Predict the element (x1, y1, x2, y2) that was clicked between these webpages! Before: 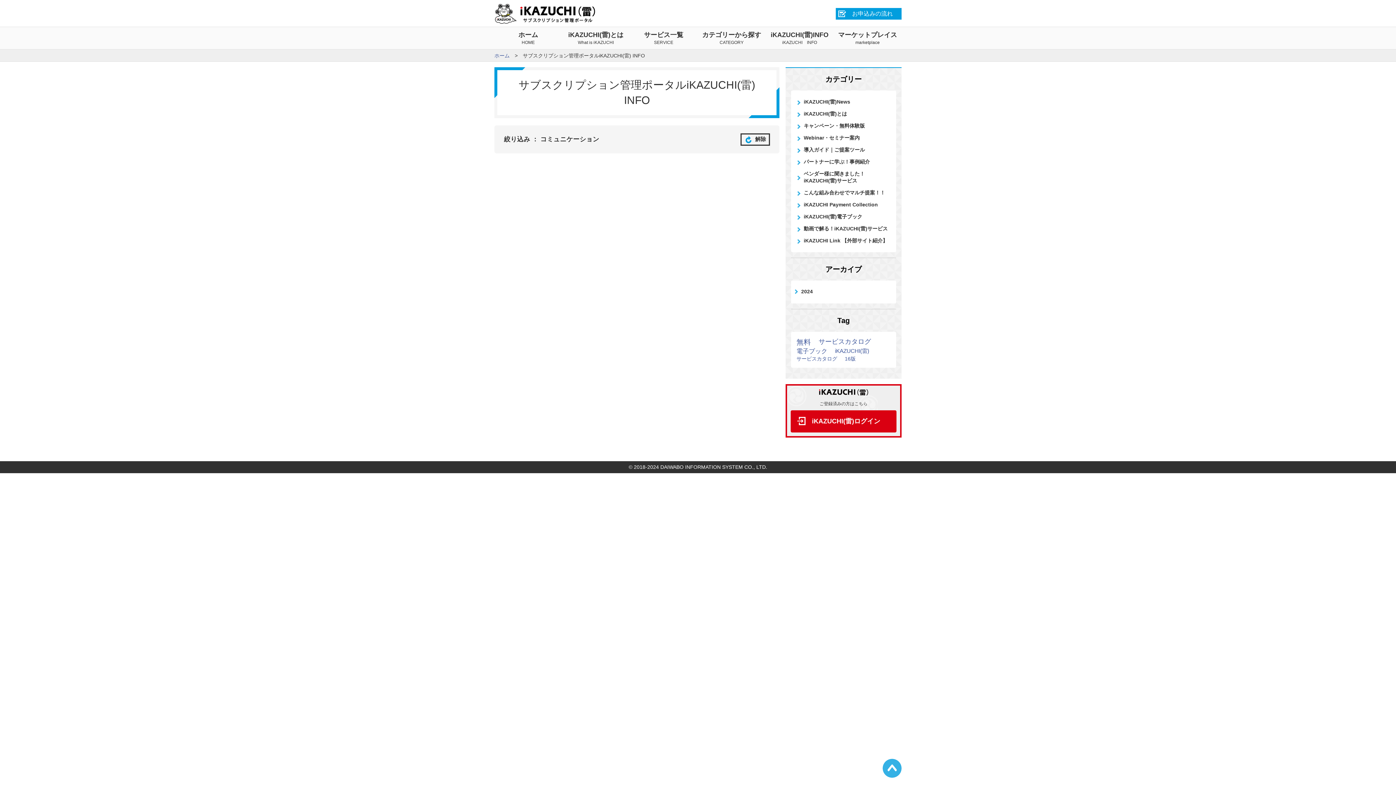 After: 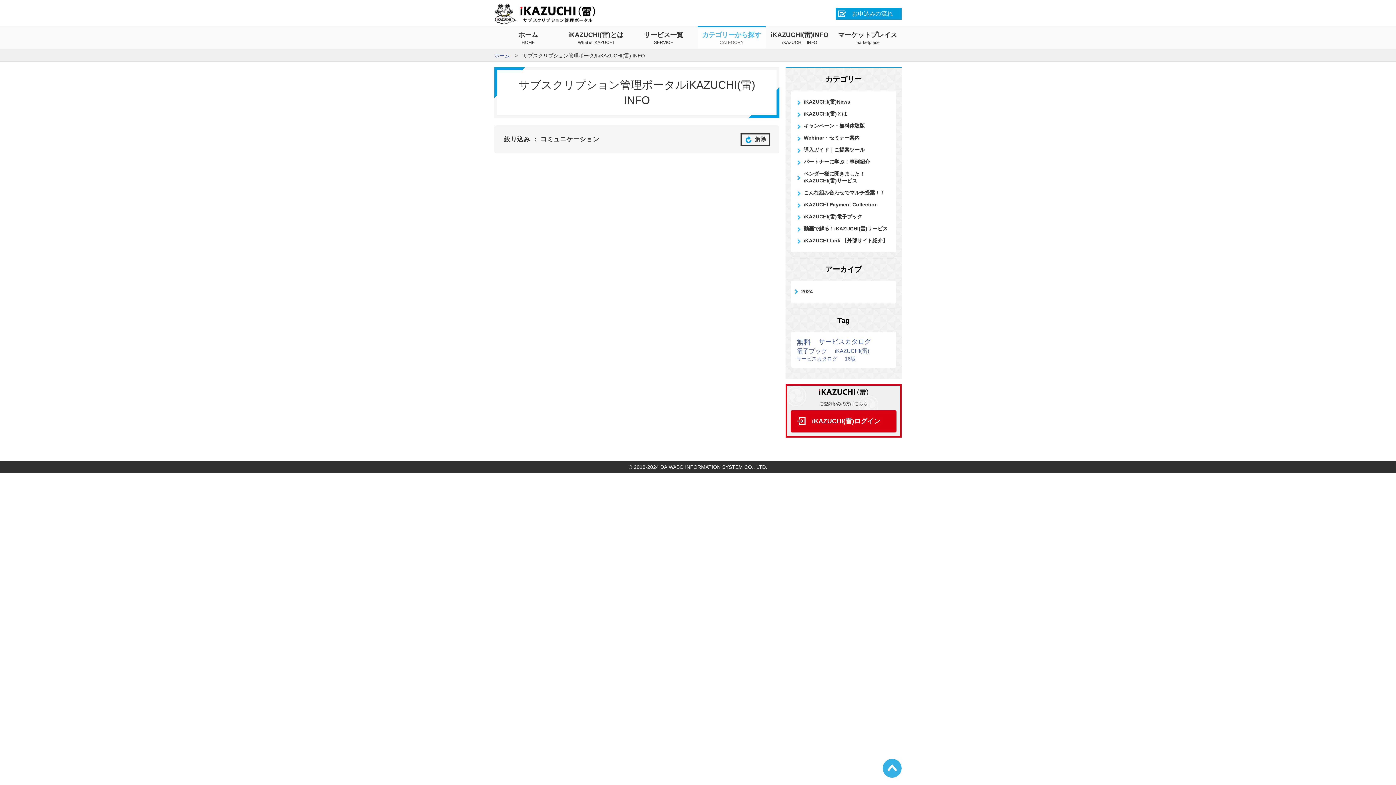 Action: bbox: (697, 27, 765, 48) label: カテゴリーから探す
CATEGORY